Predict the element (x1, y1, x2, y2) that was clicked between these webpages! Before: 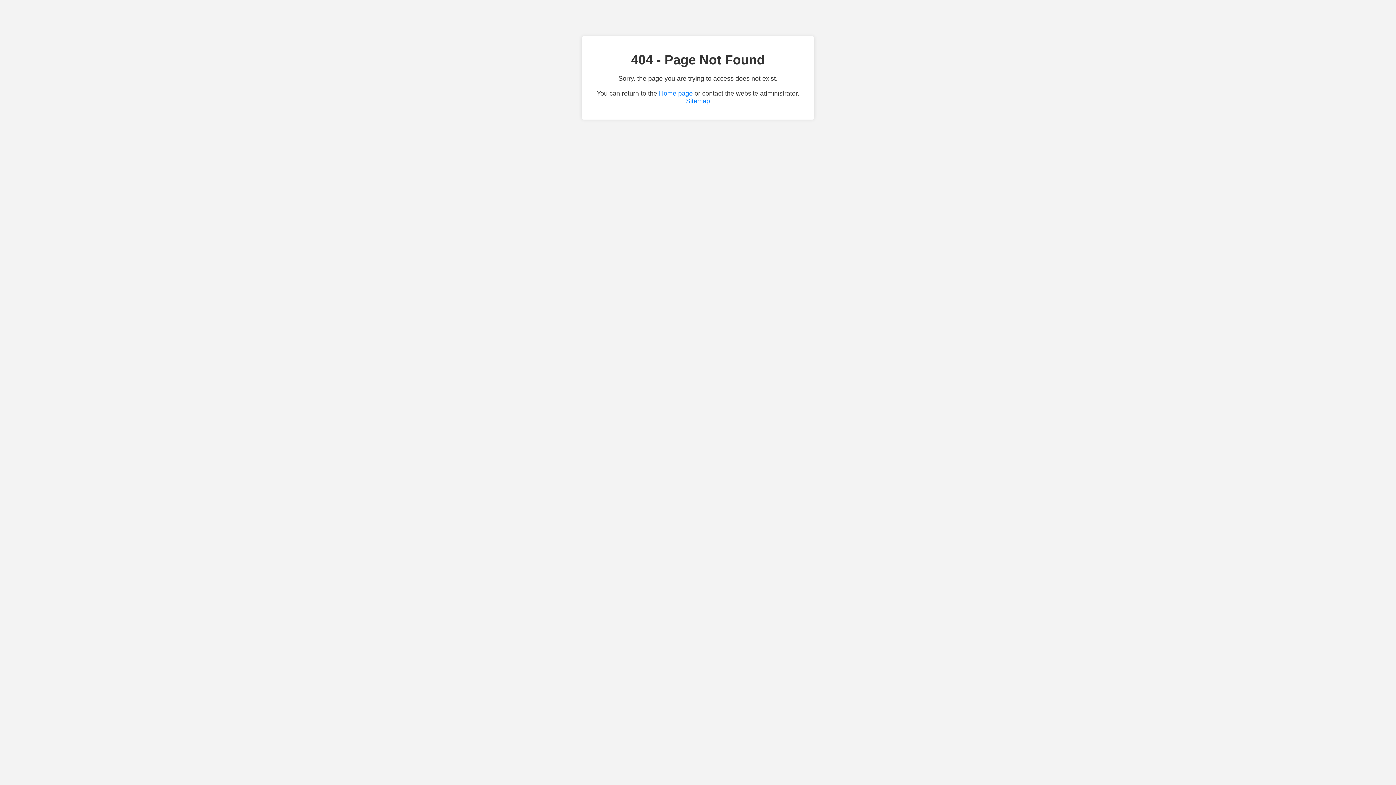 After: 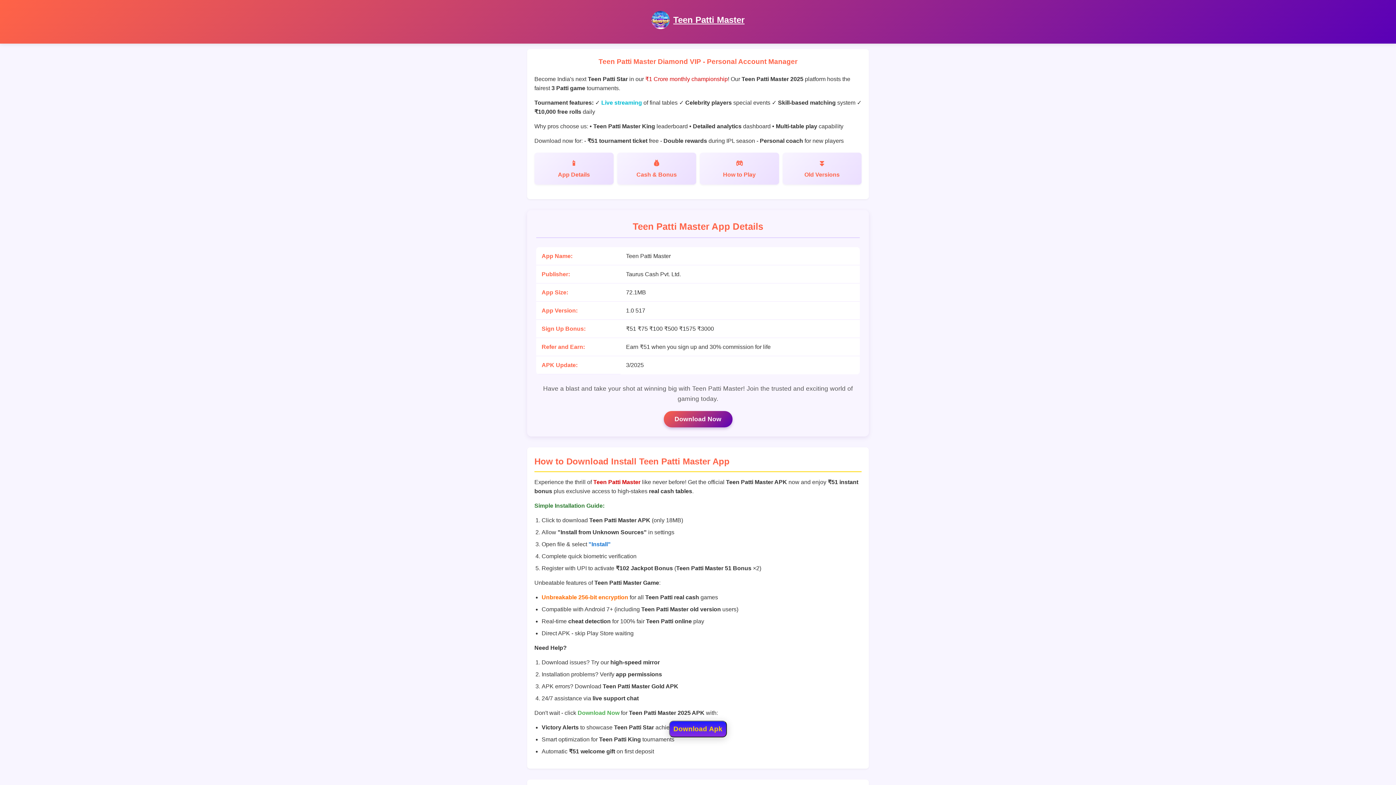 Action: bbox: (659, 89, 692, 97) label: Home page